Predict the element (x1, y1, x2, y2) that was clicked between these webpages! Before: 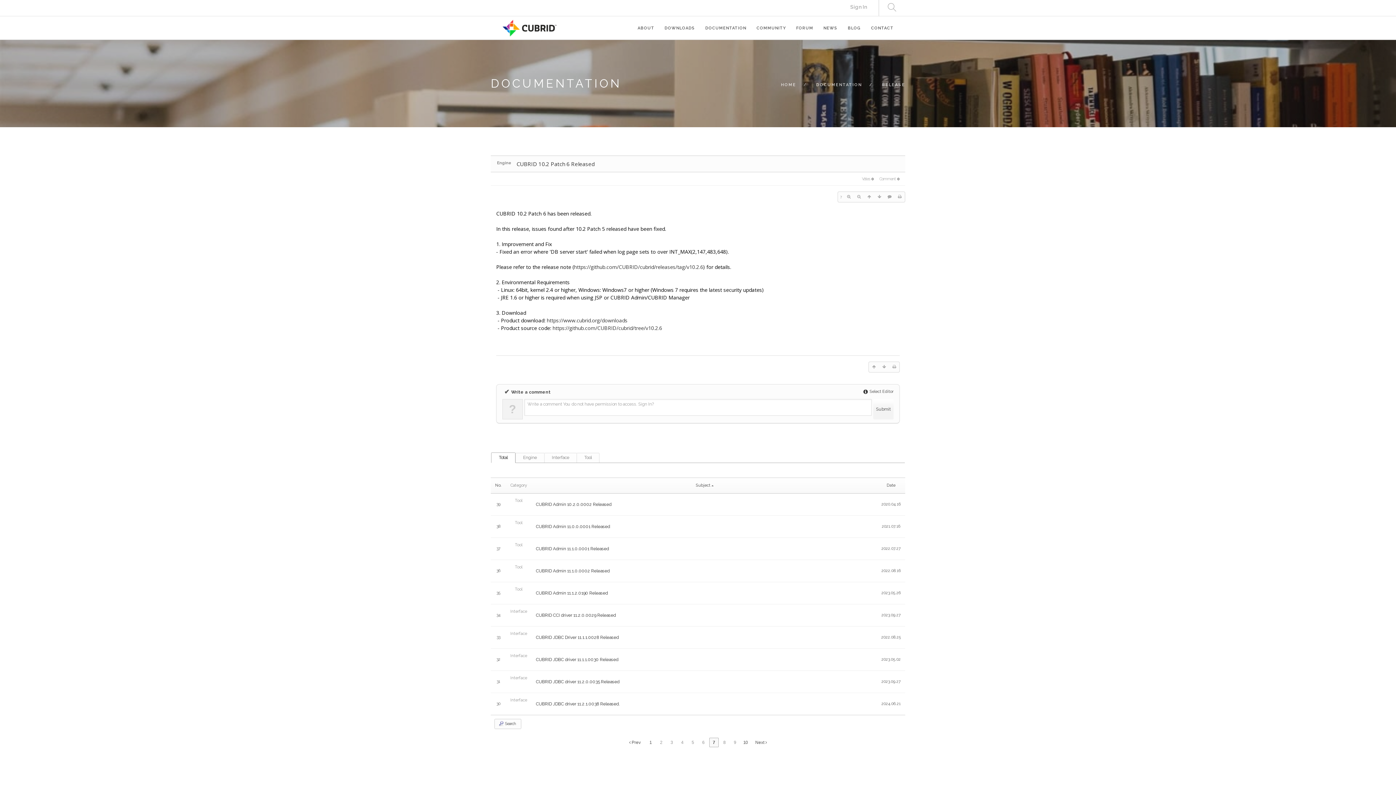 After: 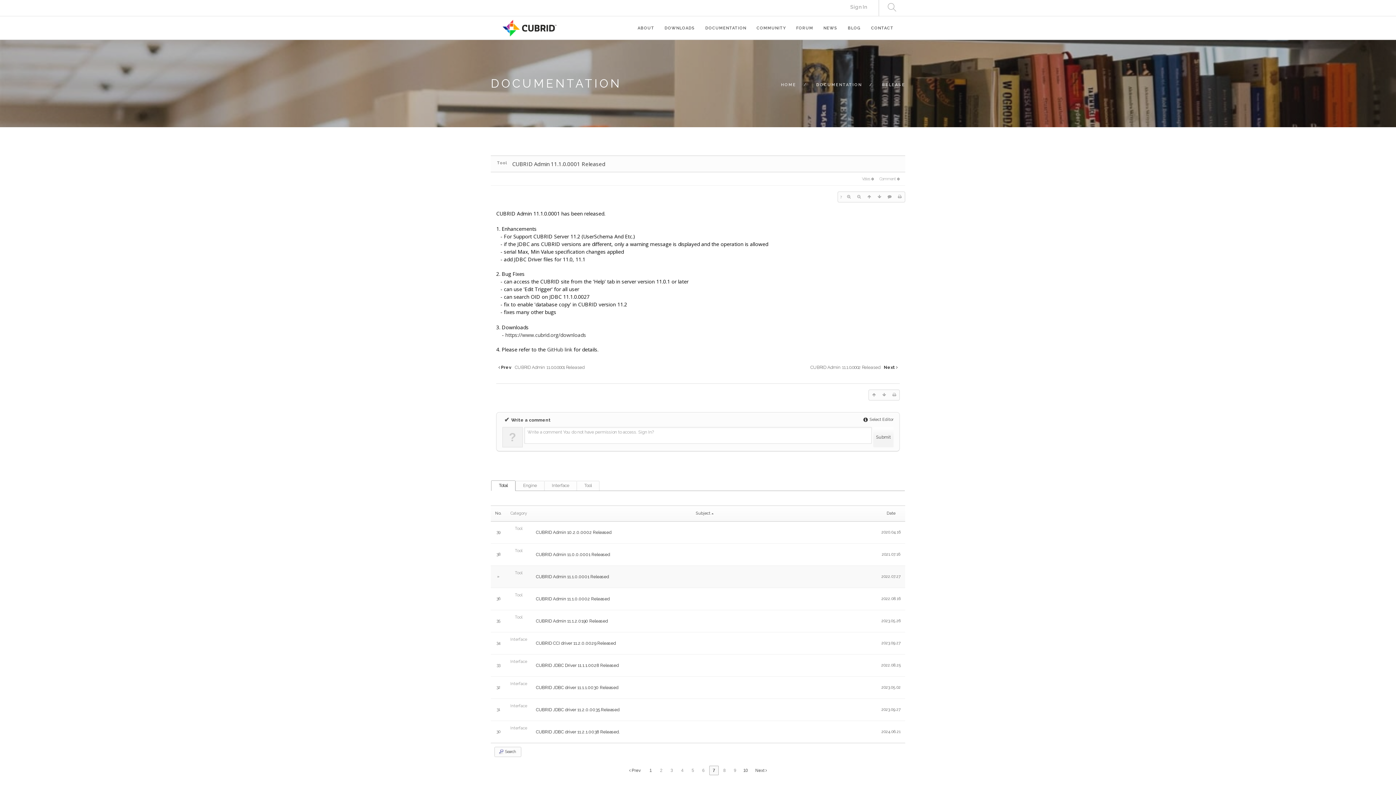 Action: label: CUBRID Admin 11.1.0.0001 Released bbox: (536, 546, 609, 551)